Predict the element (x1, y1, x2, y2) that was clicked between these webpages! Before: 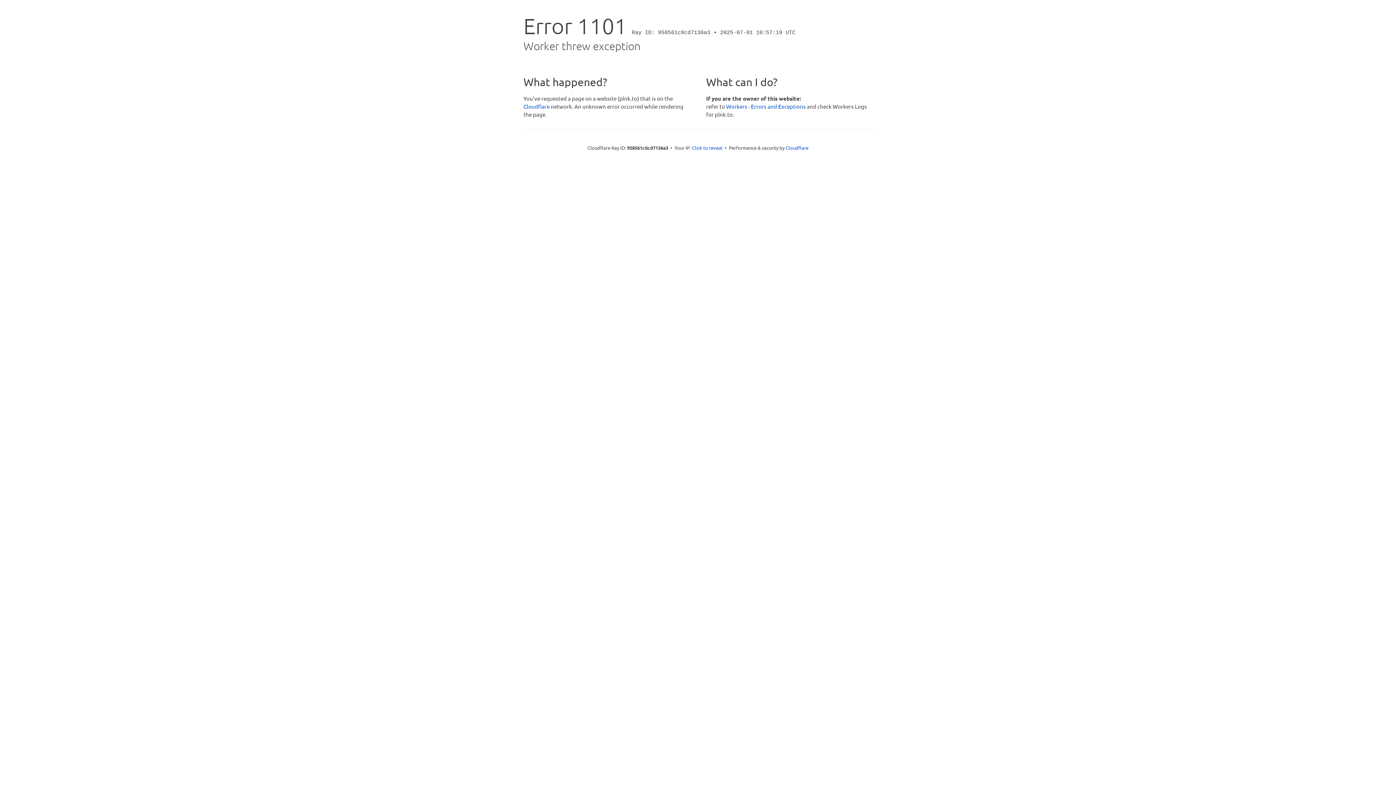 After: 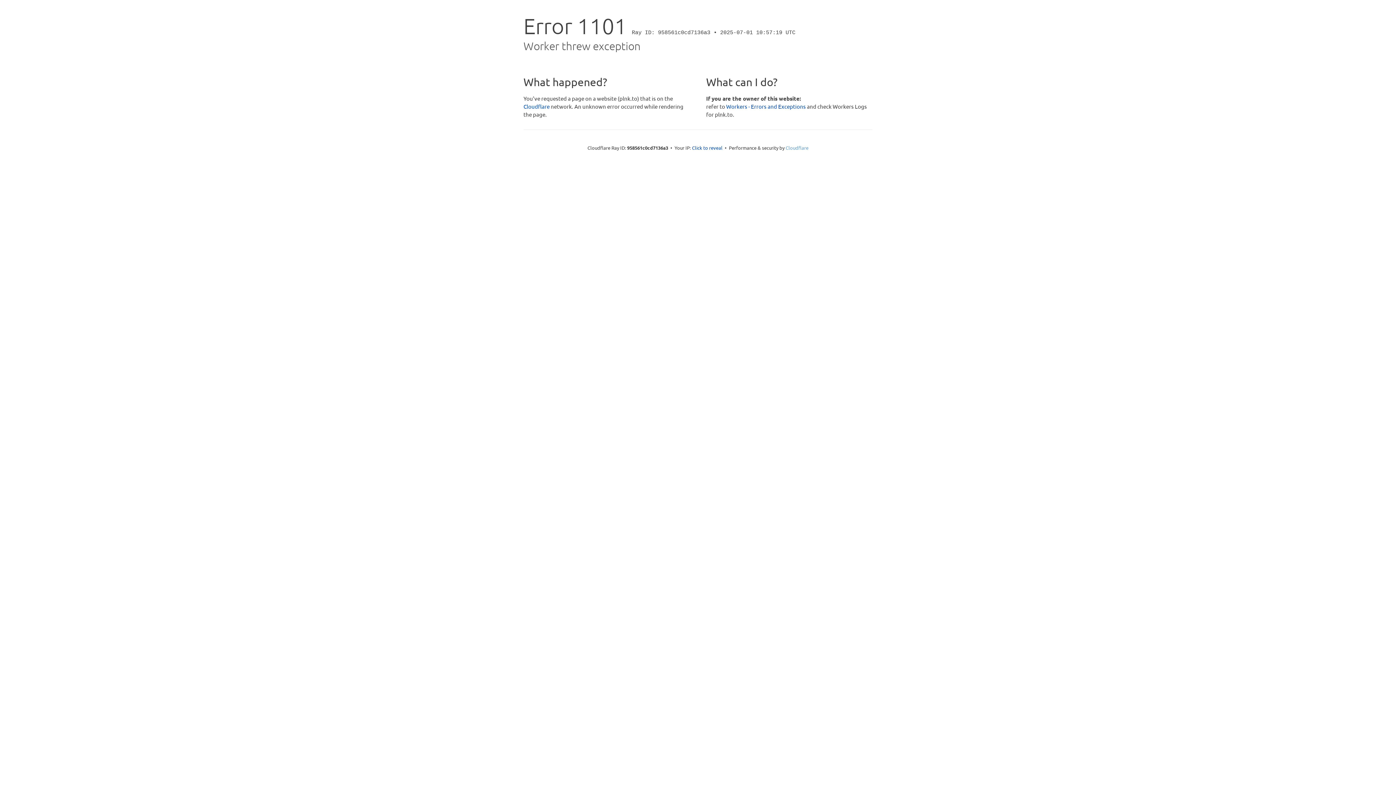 Action: bbox: (785, 144, 808, 150) label: Cloudflare